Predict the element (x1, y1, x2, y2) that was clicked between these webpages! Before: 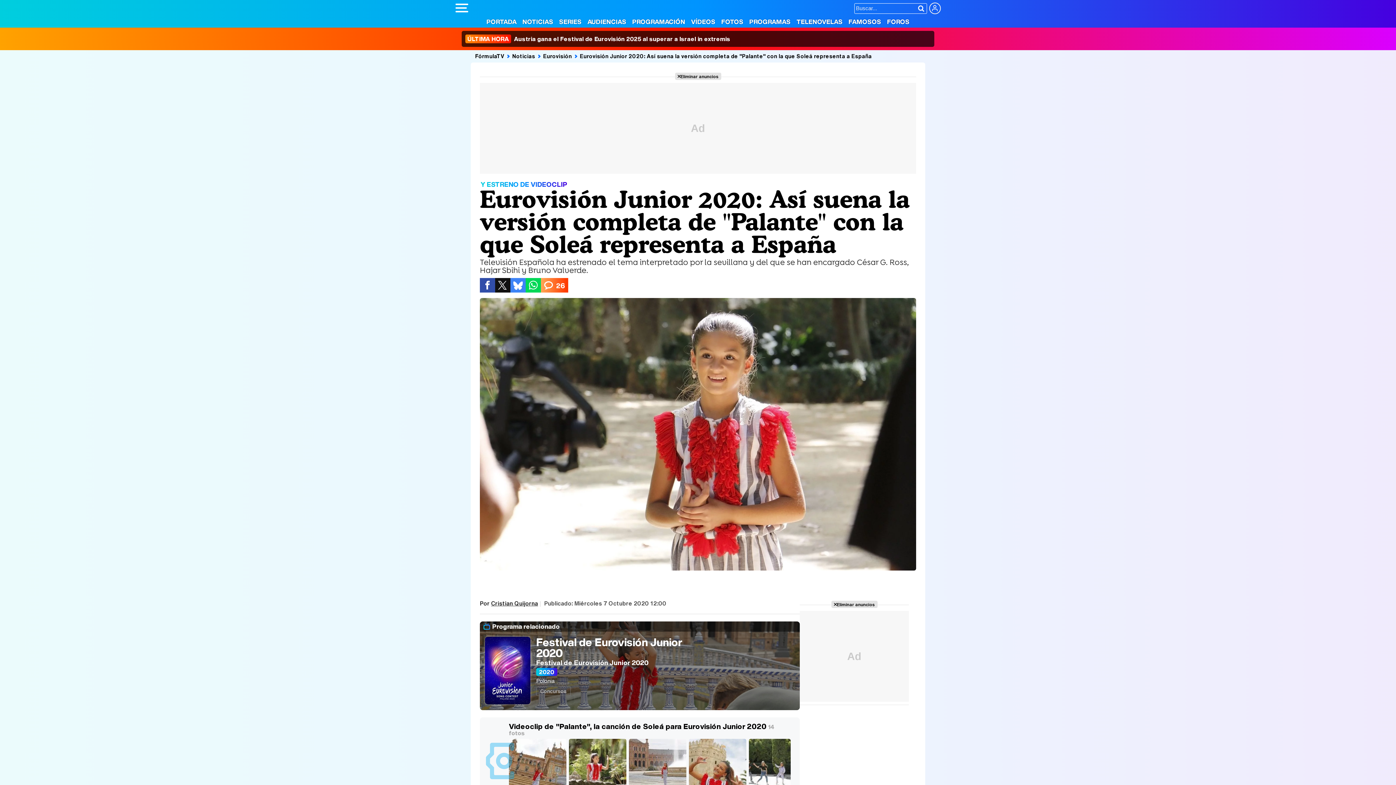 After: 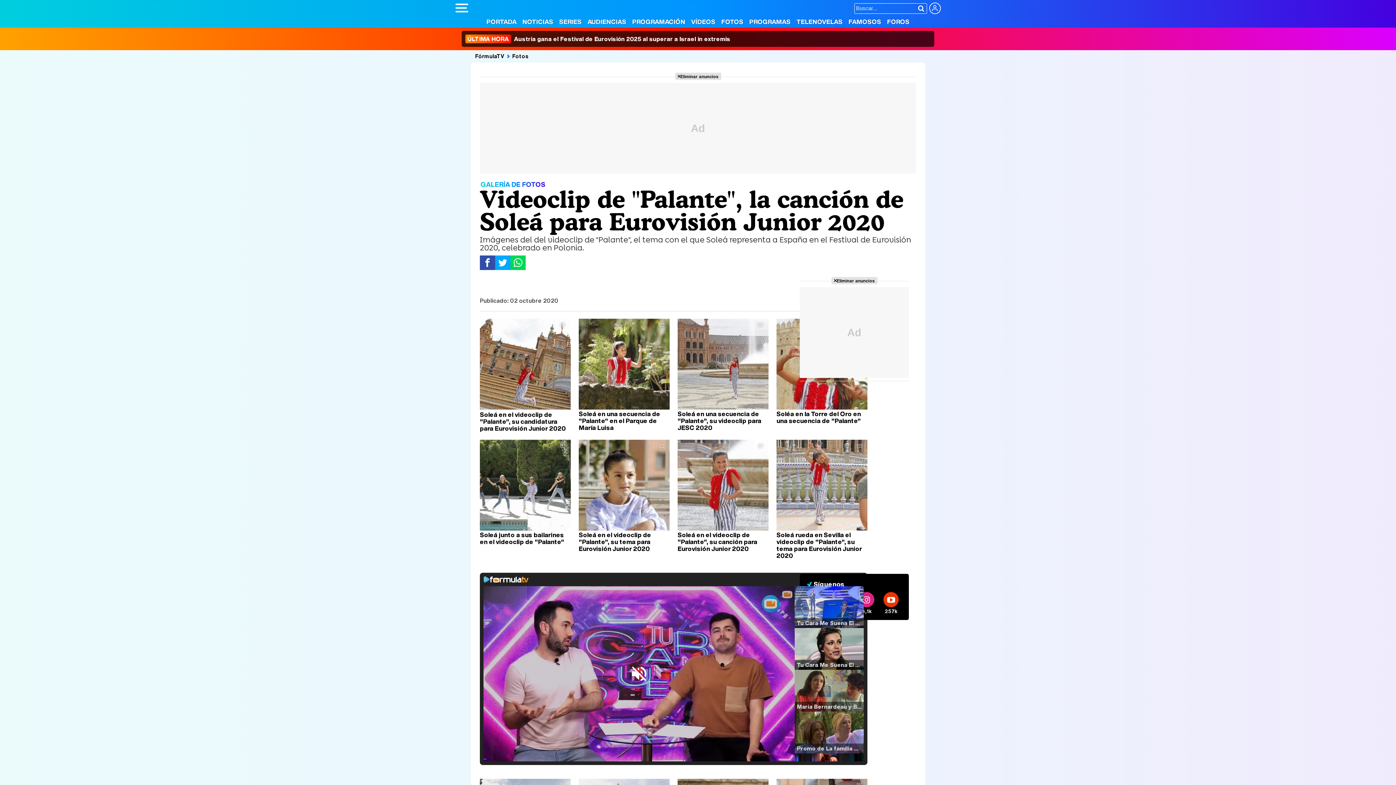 Action: bbox: (509, 721, 766, 731) label: Videoclip de "Palante", la canción de Soleá para Eurovisión Junior 2020